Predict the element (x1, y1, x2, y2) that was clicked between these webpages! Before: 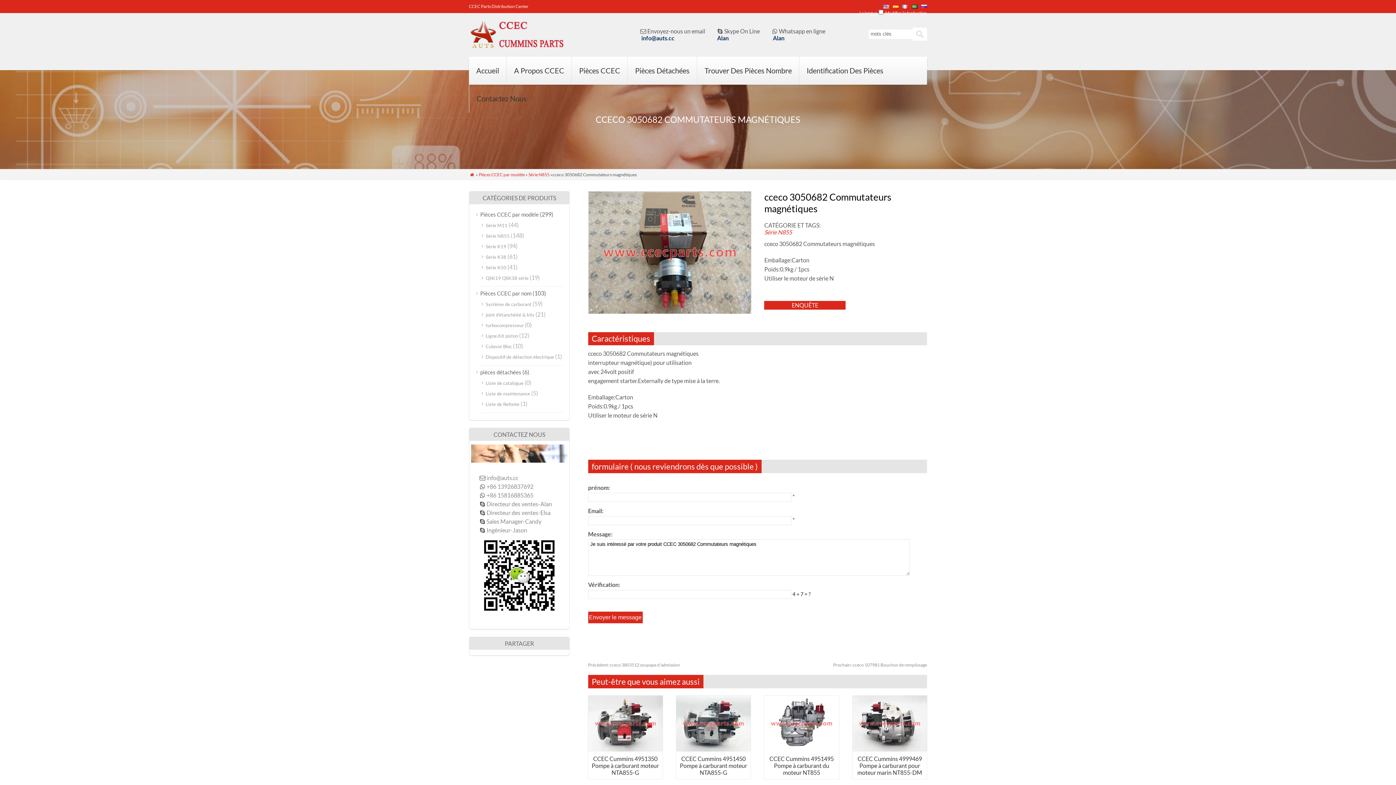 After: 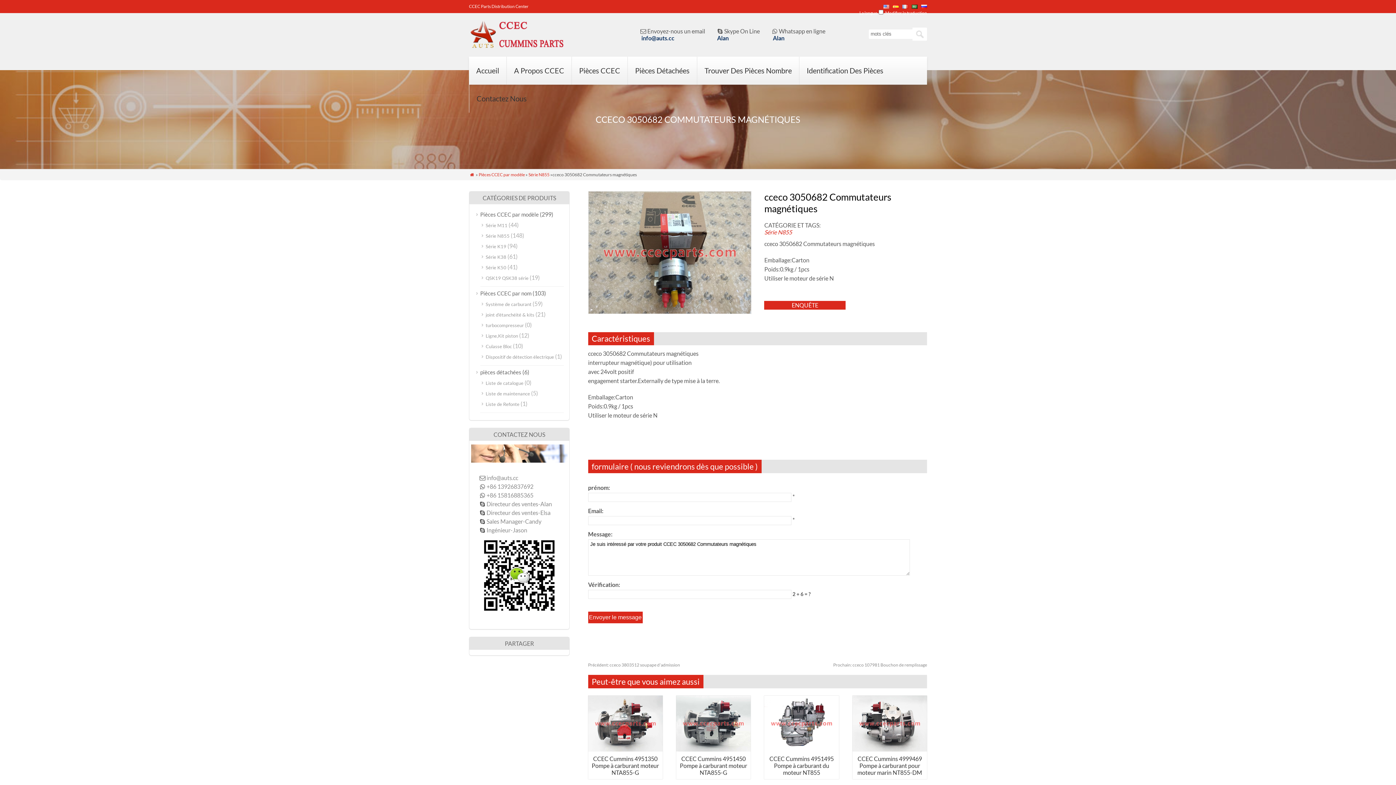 Action: bbox: (902, 4, 908, 9)